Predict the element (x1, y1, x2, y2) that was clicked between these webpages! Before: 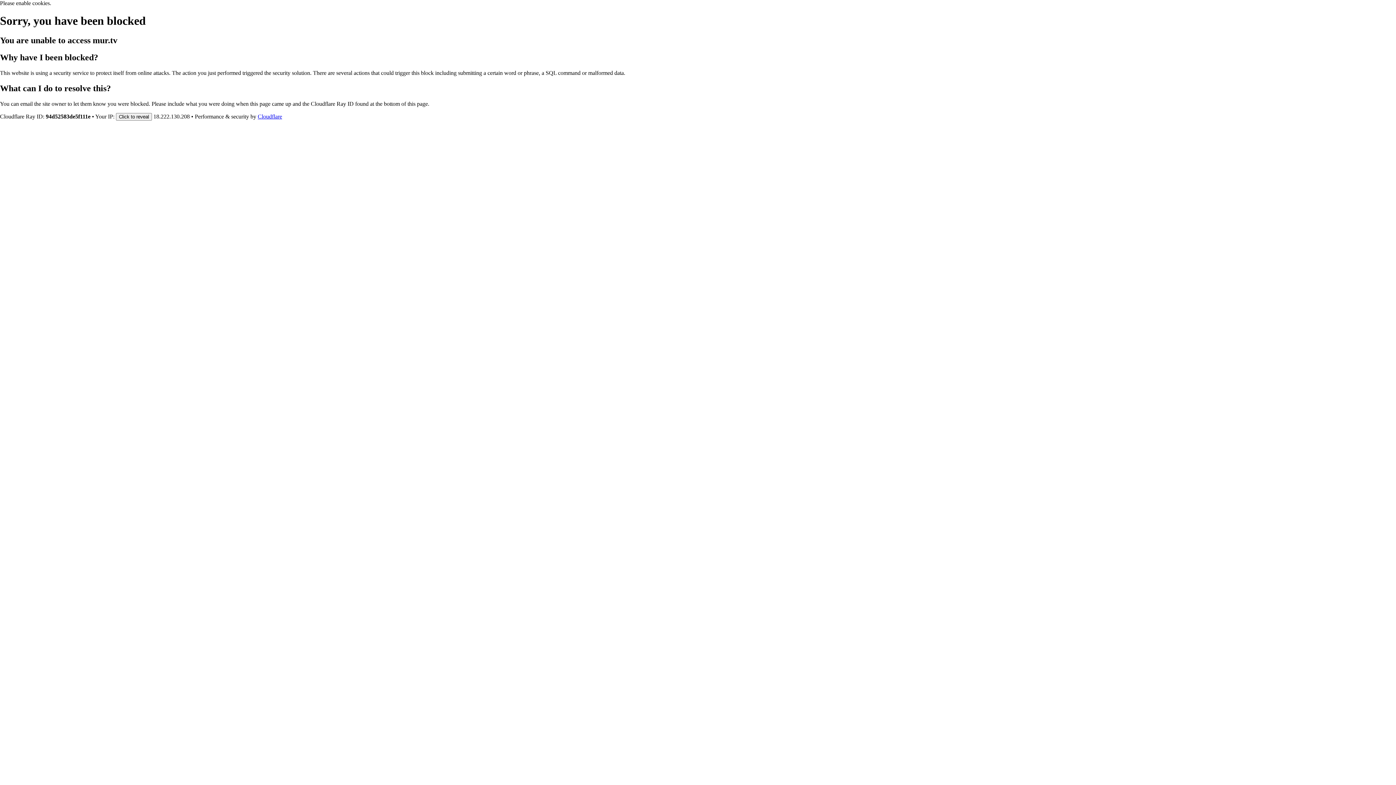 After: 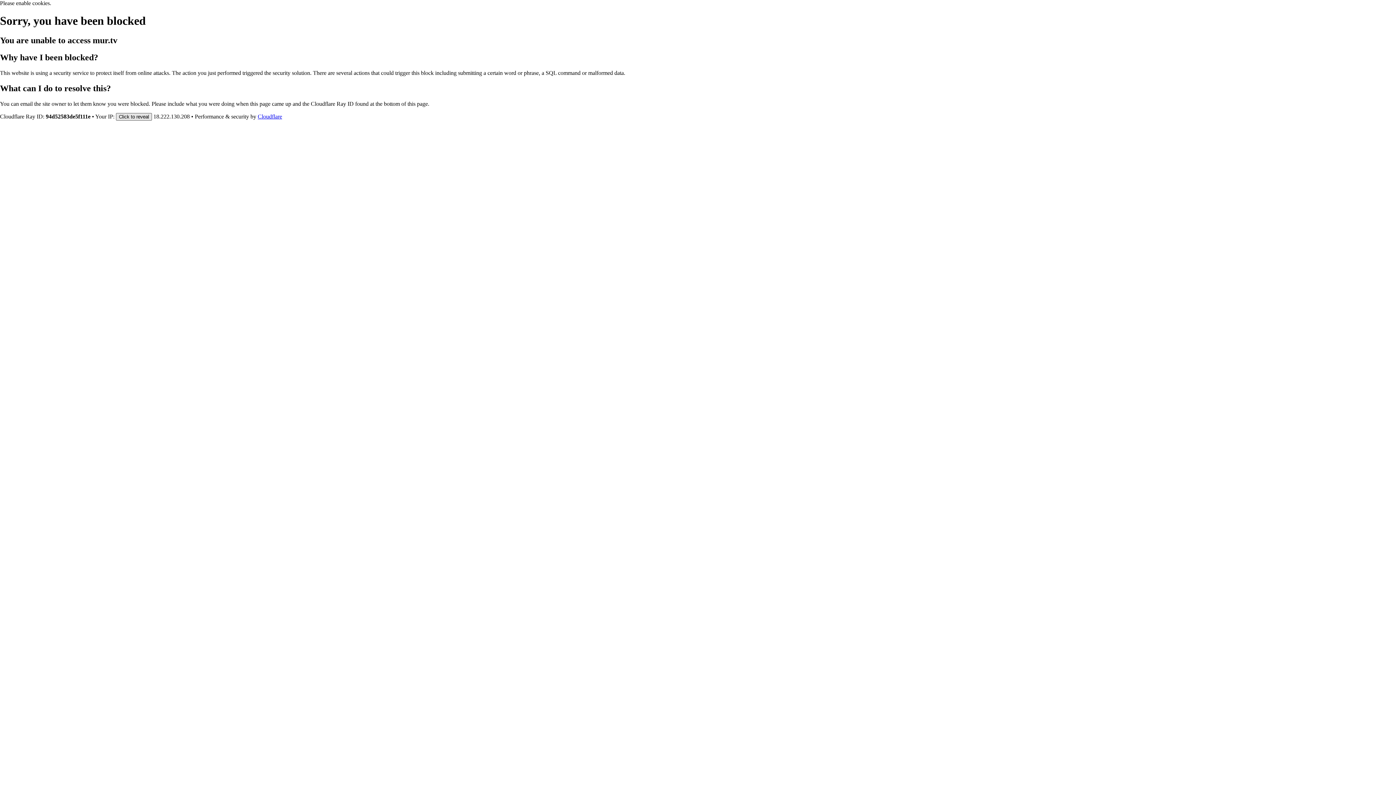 Action: bbox: (116, 112, 152, 120) label: Click to reveal